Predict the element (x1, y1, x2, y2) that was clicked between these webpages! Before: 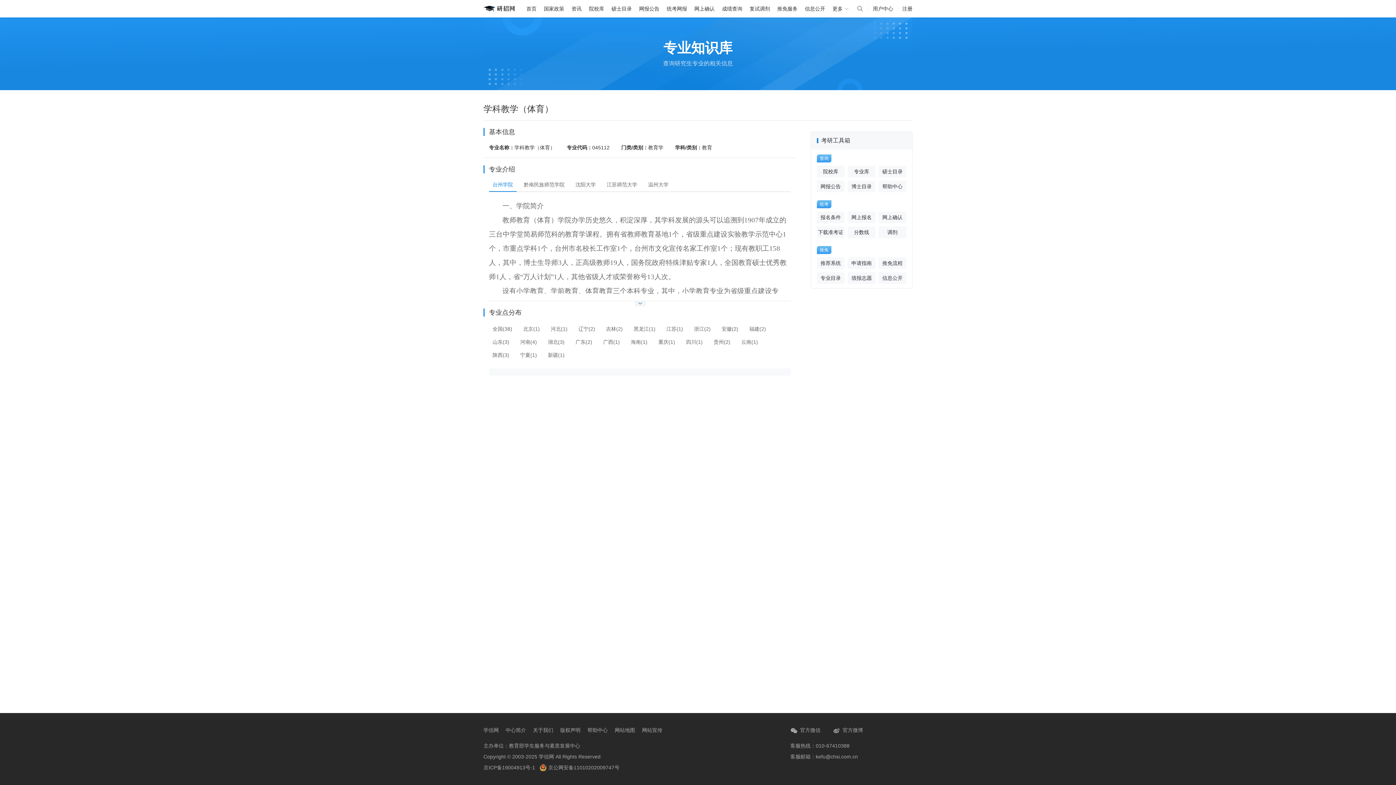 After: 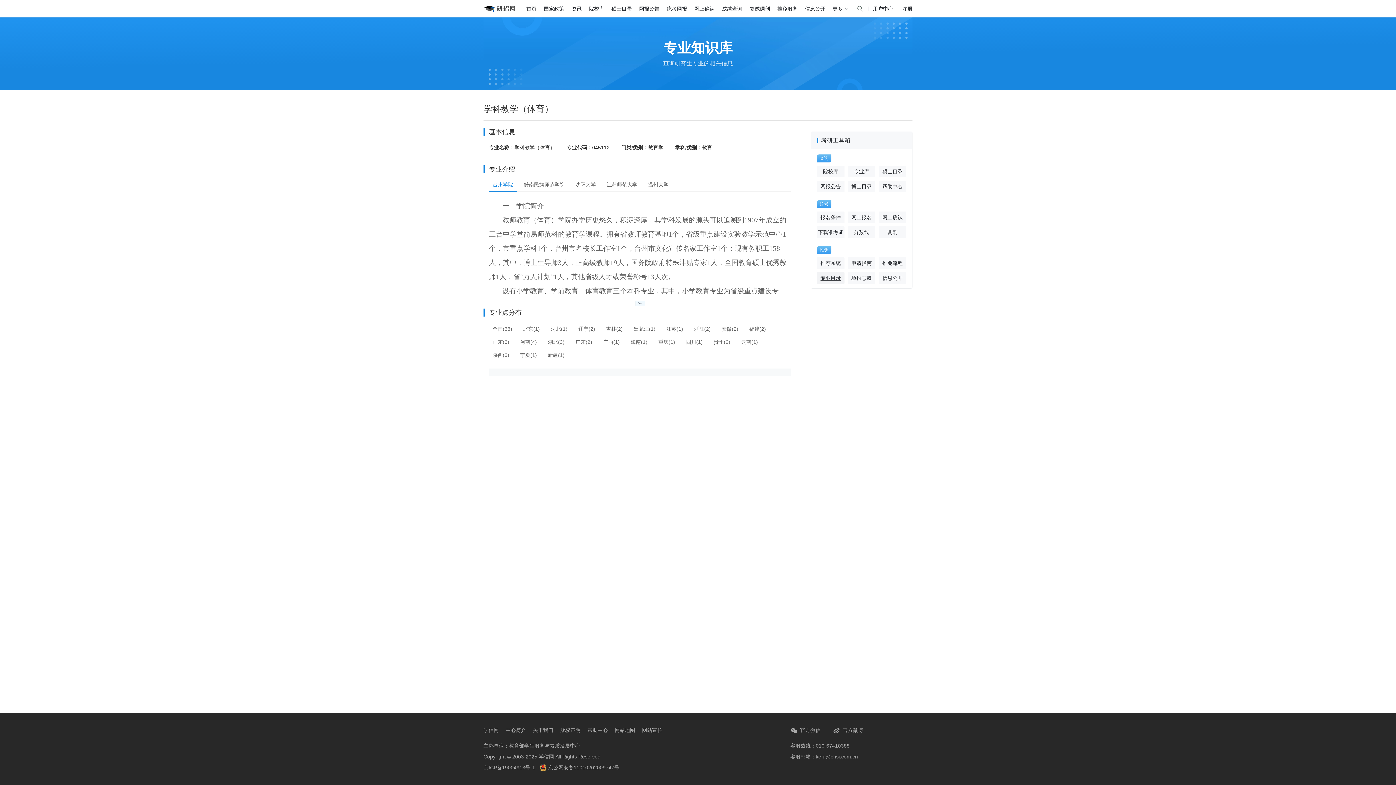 Action: label: 专业目录 bbox: (817, 272, 844, 284)